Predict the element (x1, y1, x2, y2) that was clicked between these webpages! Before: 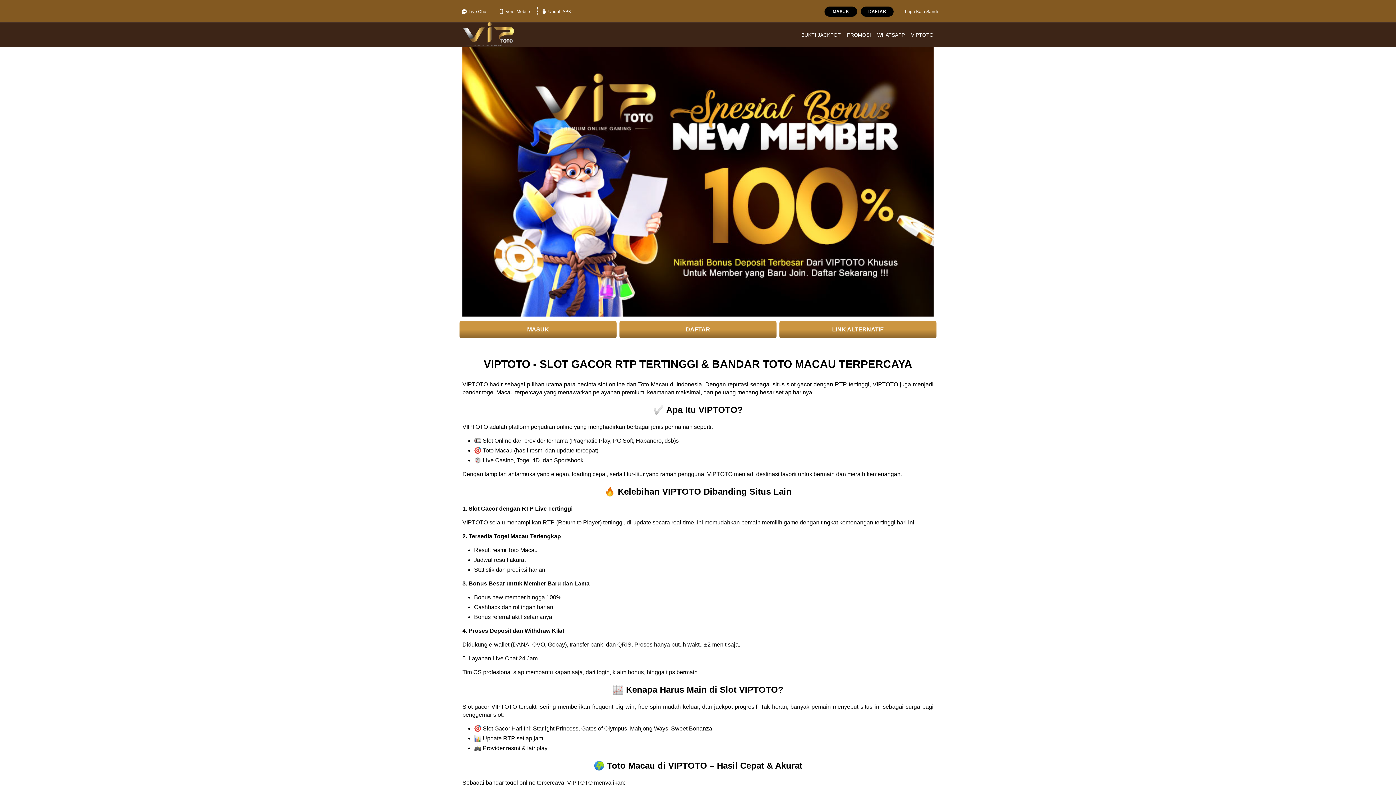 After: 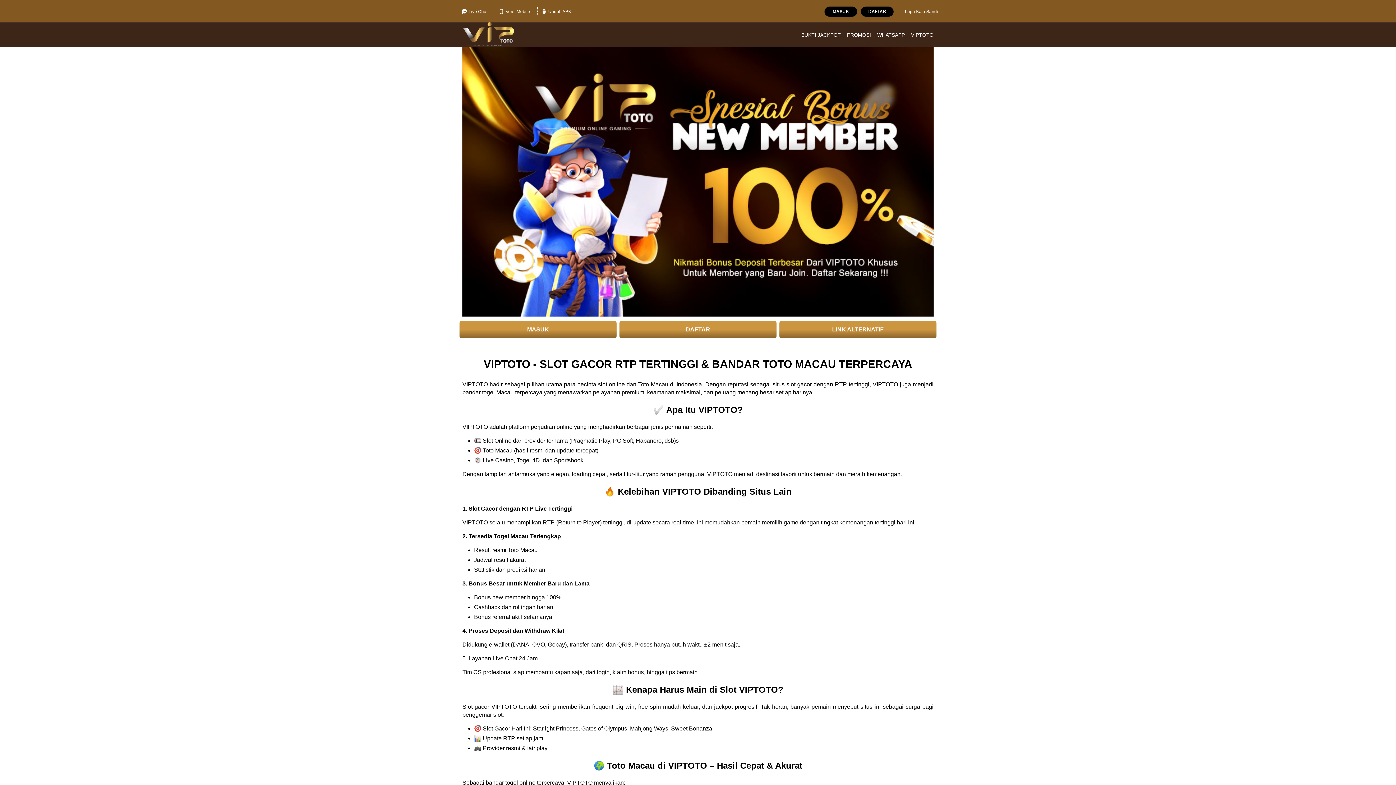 Action: label: Unduh APK bbox: (537, 7, 574, 16)